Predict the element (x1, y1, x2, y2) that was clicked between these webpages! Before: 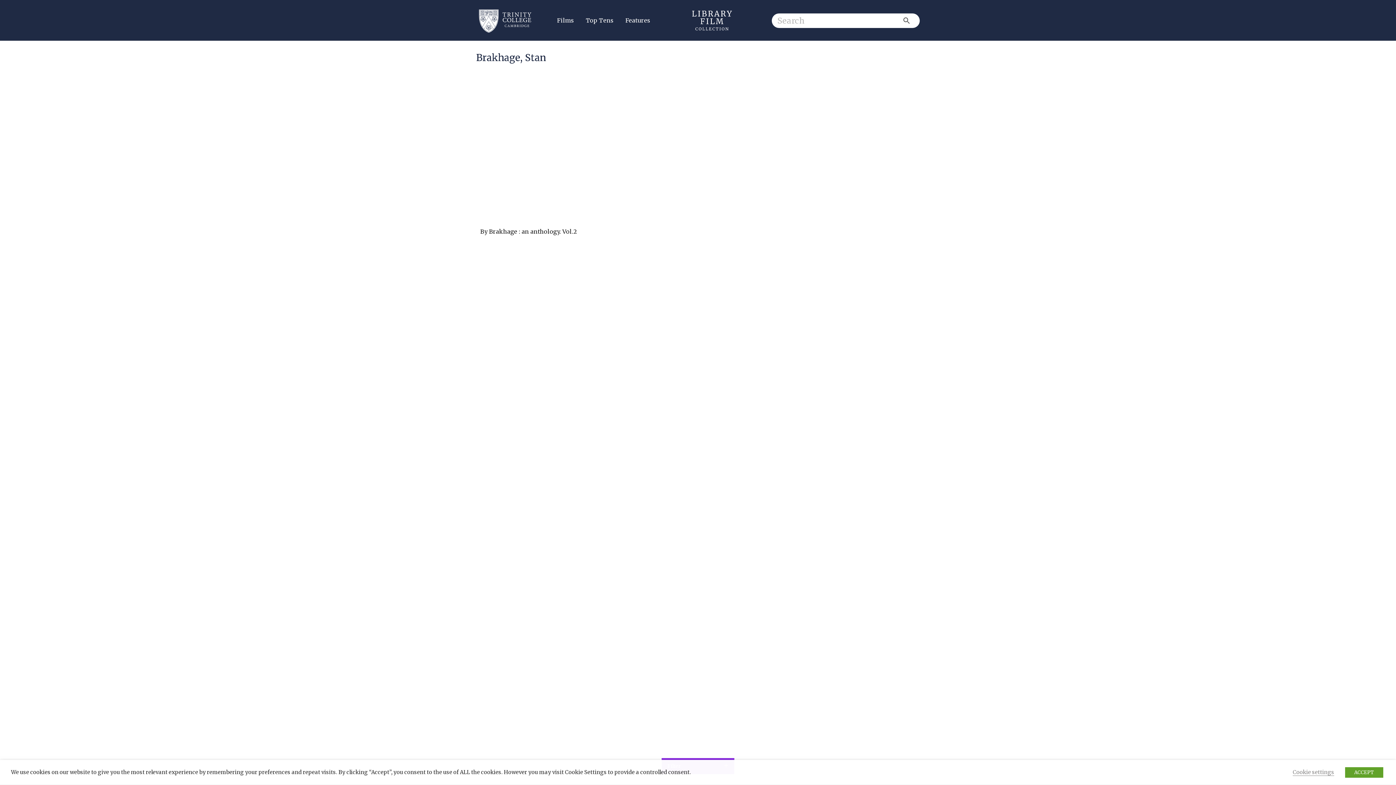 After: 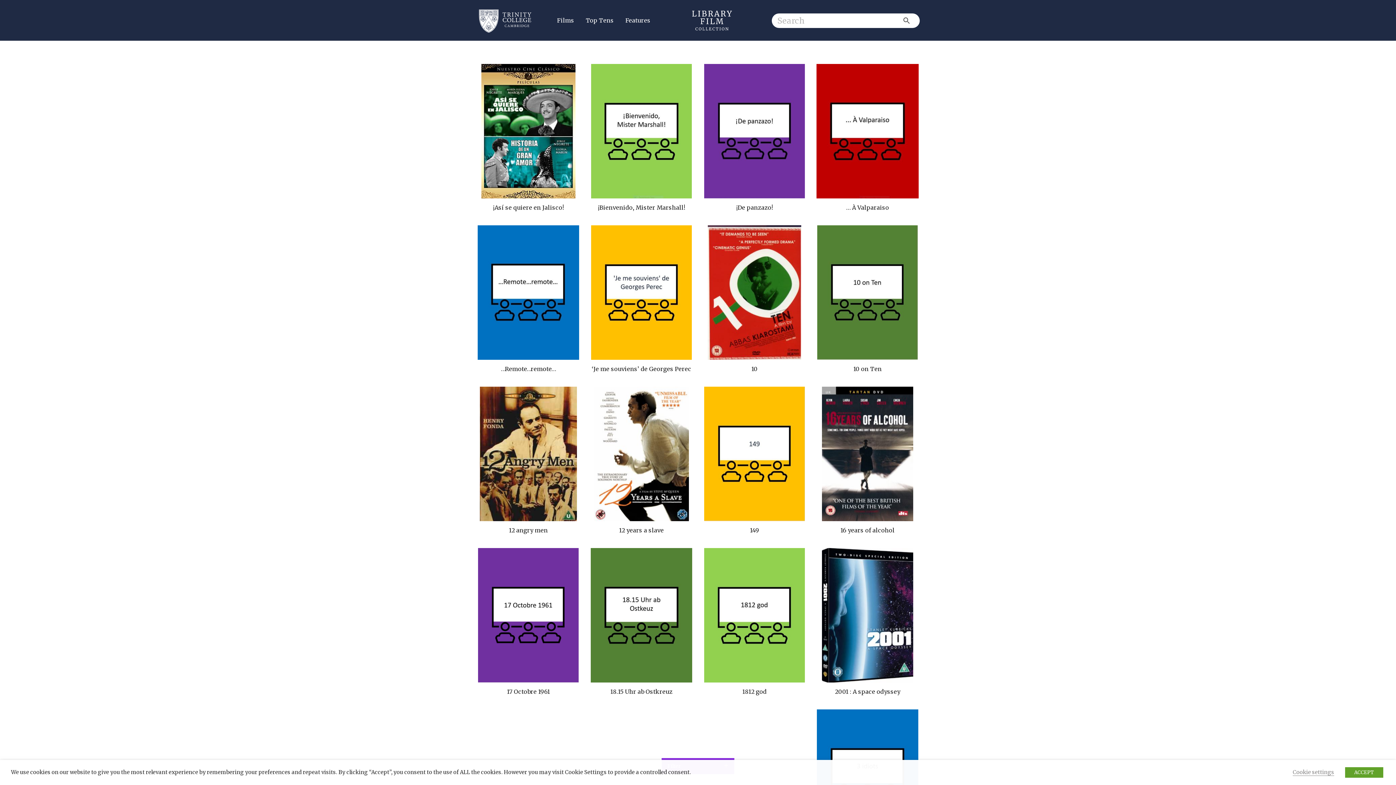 Action: label: Films bbox: (551, 11, 580, 29)